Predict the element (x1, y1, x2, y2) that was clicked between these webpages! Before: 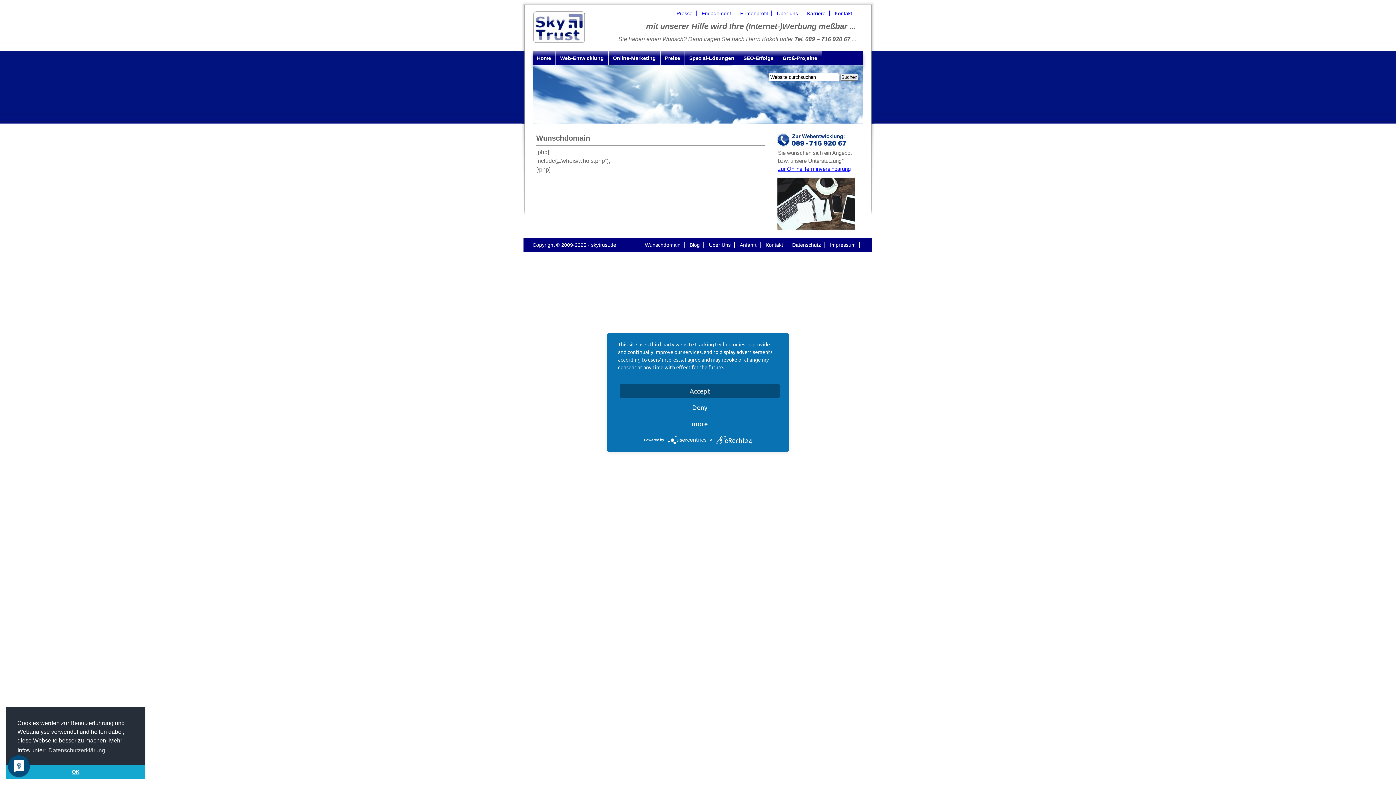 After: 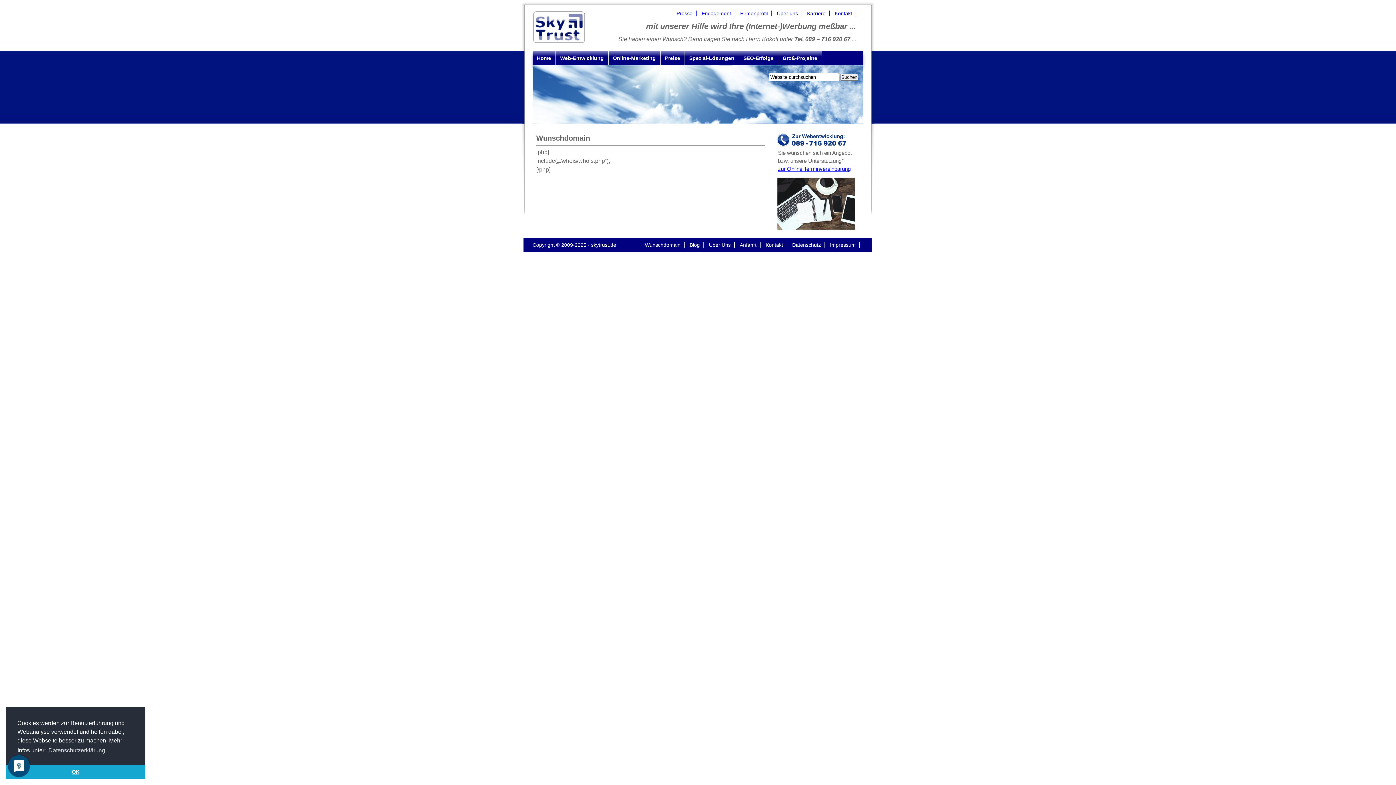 Action: label: Deny bbox: (620, 400, 780, 414)